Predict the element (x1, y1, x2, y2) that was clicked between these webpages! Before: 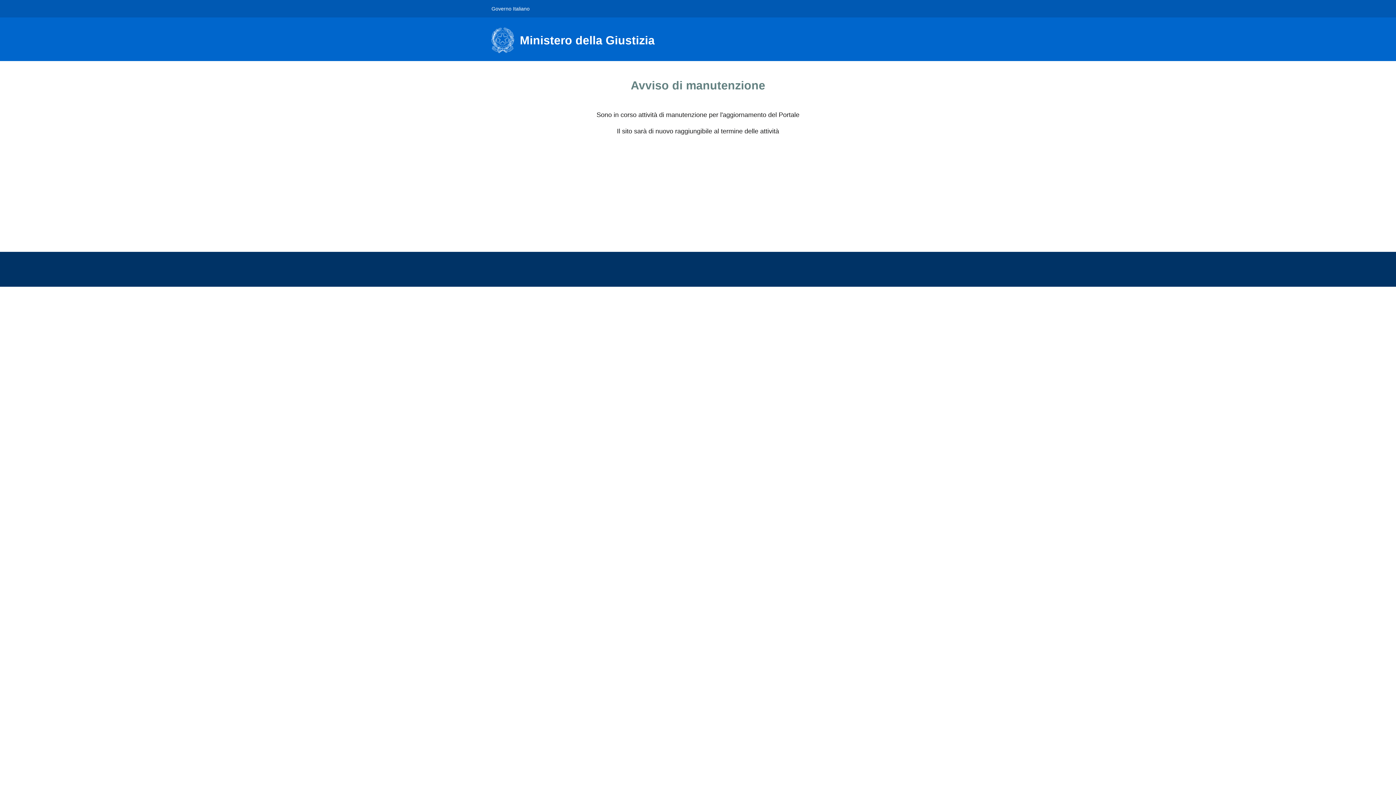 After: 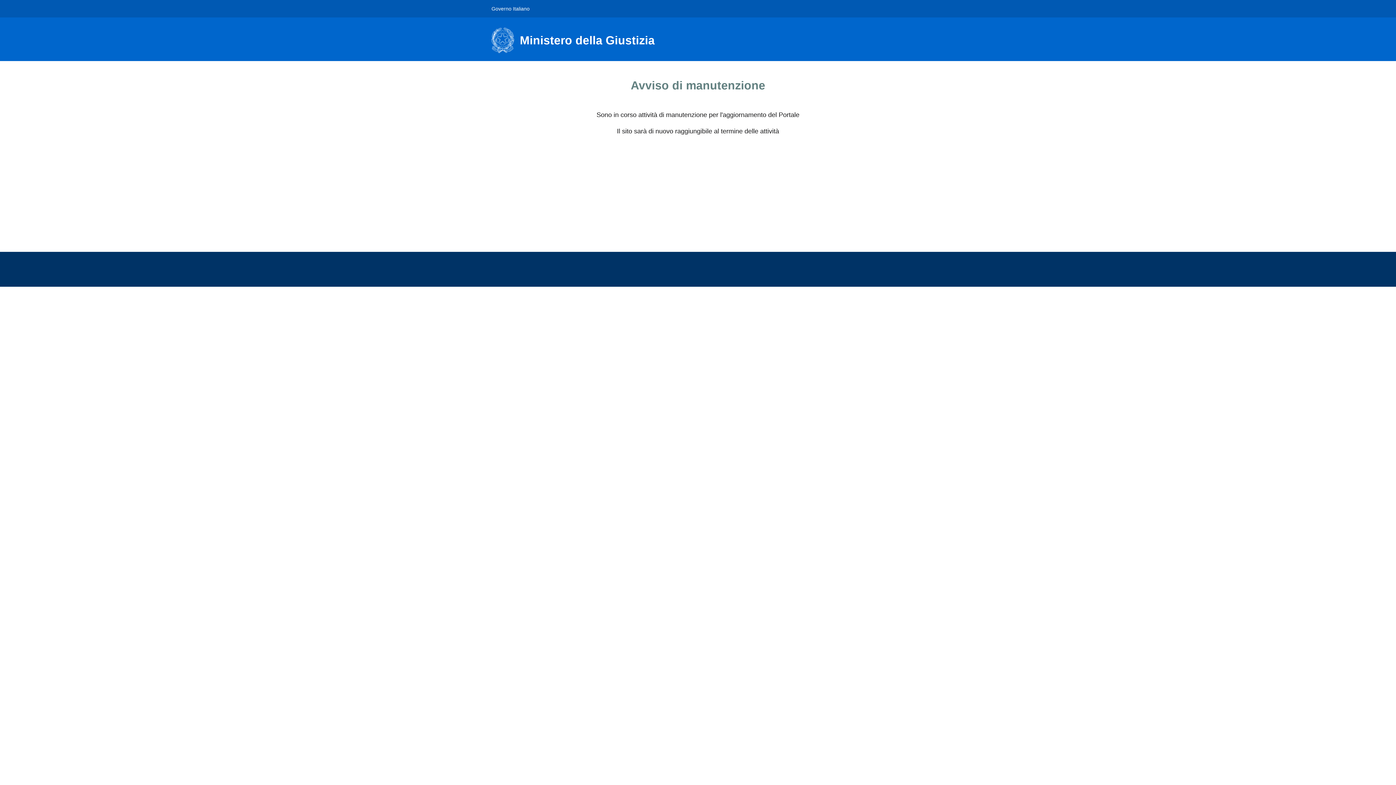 Action: label: Ministero della Giustizia bbox: (491, 27, 663, 53)